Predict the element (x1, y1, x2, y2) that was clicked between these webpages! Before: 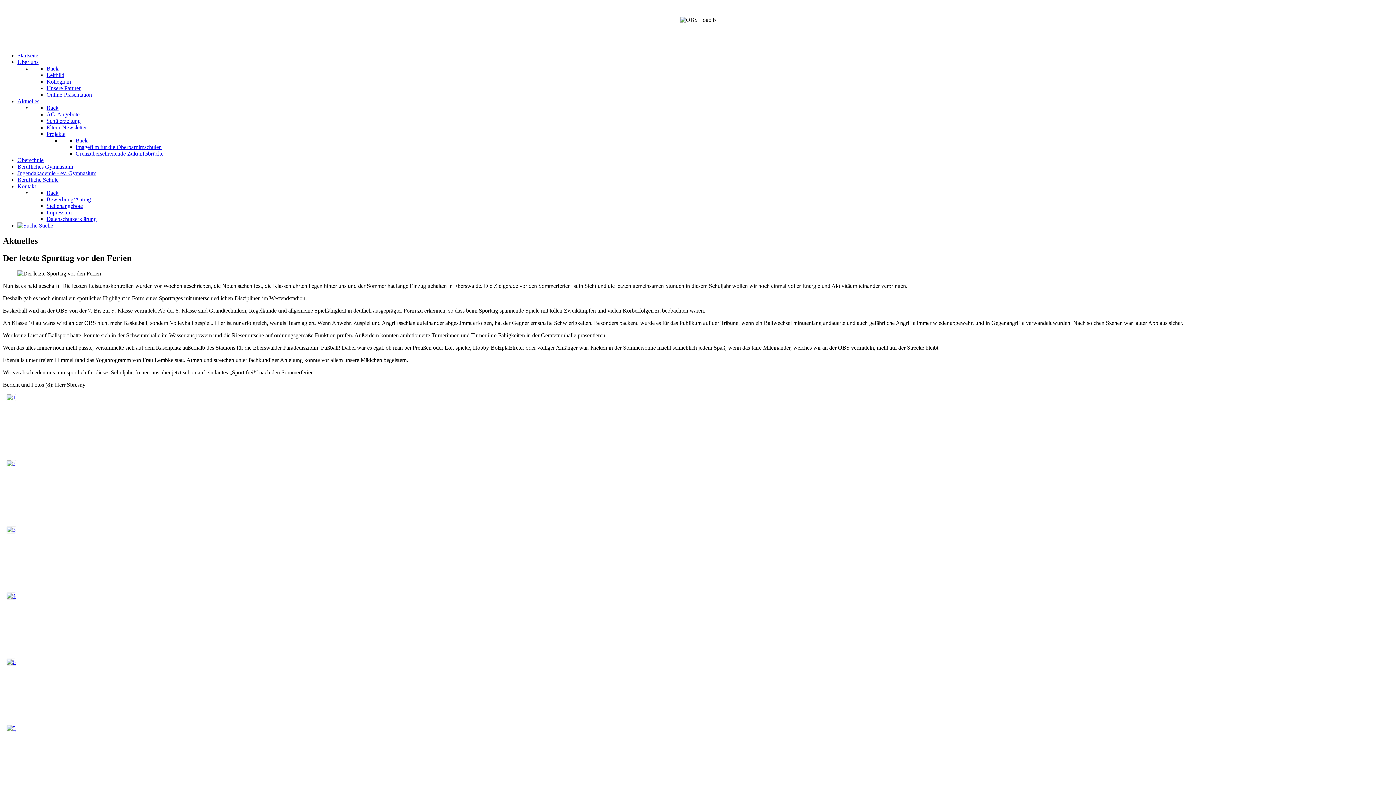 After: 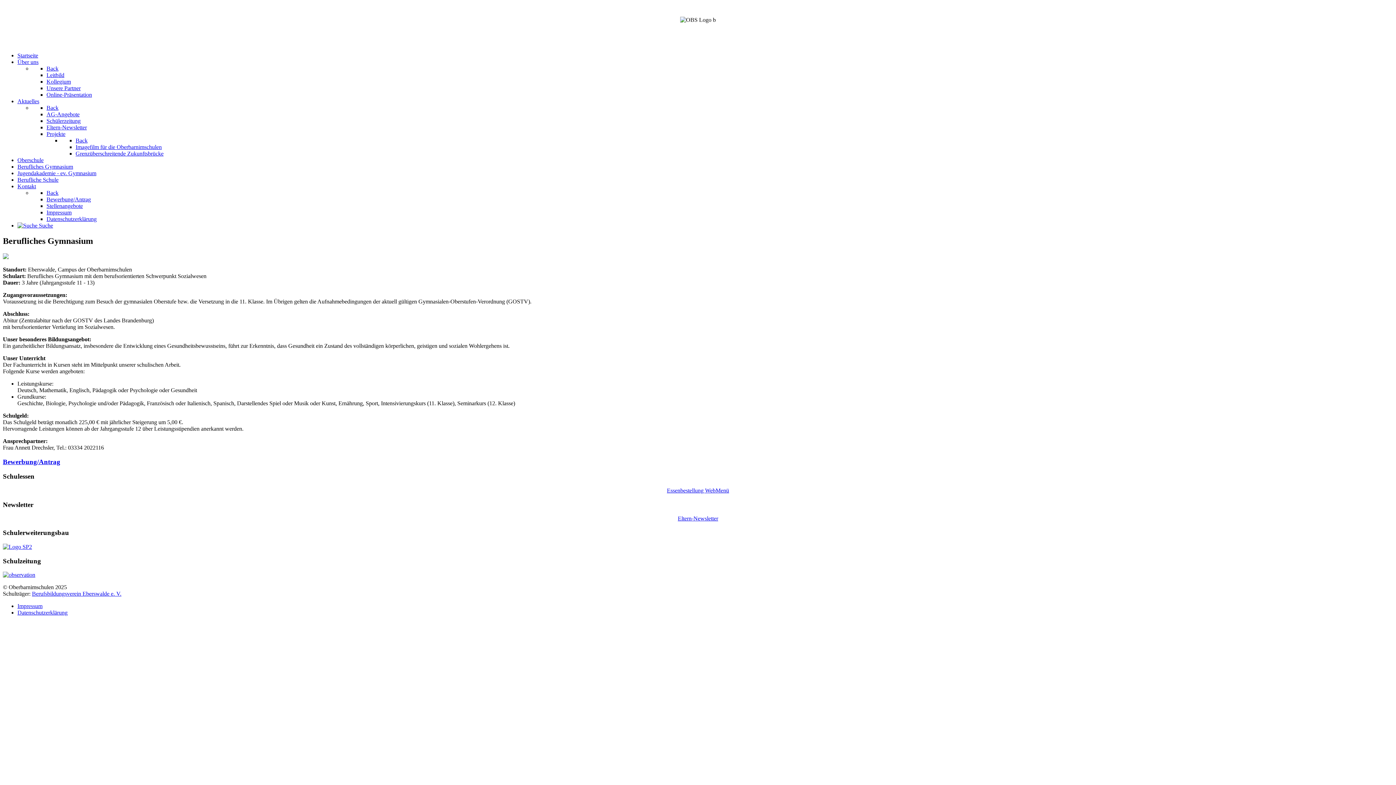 Action: bbox: (17, 163, 73, 169) label: Berufliches Gymnasium